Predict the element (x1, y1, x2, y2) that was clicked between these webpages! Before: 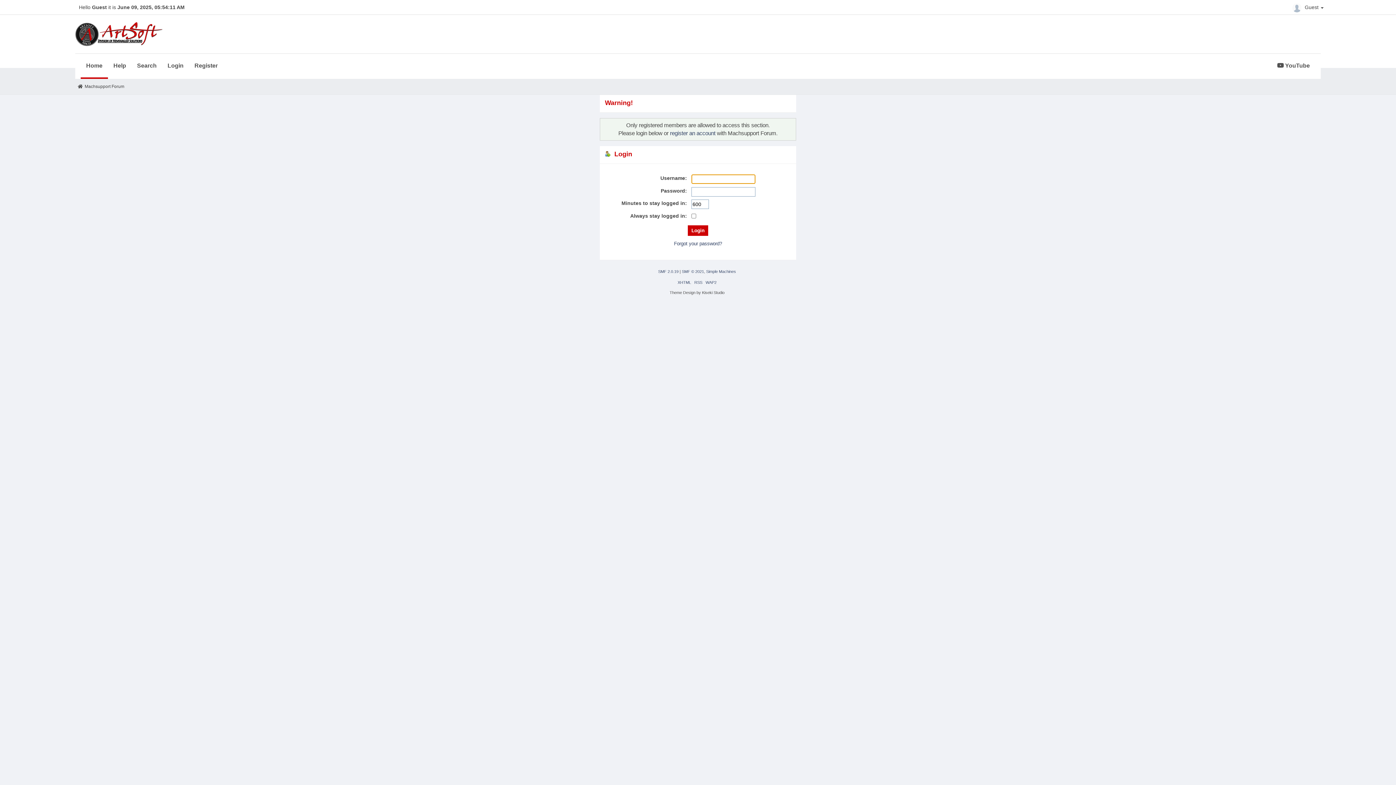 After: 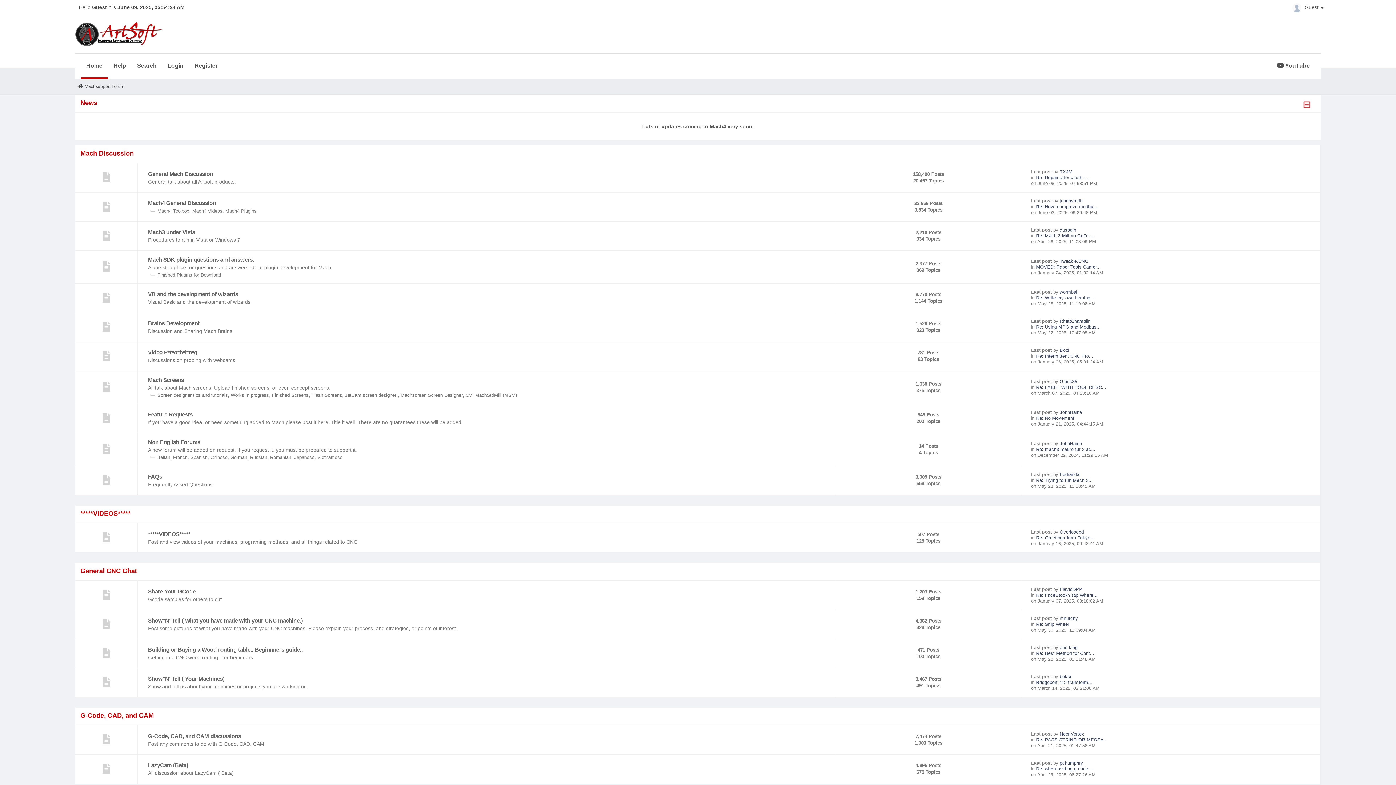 Action: bbox: (77, 83, 82, 88)